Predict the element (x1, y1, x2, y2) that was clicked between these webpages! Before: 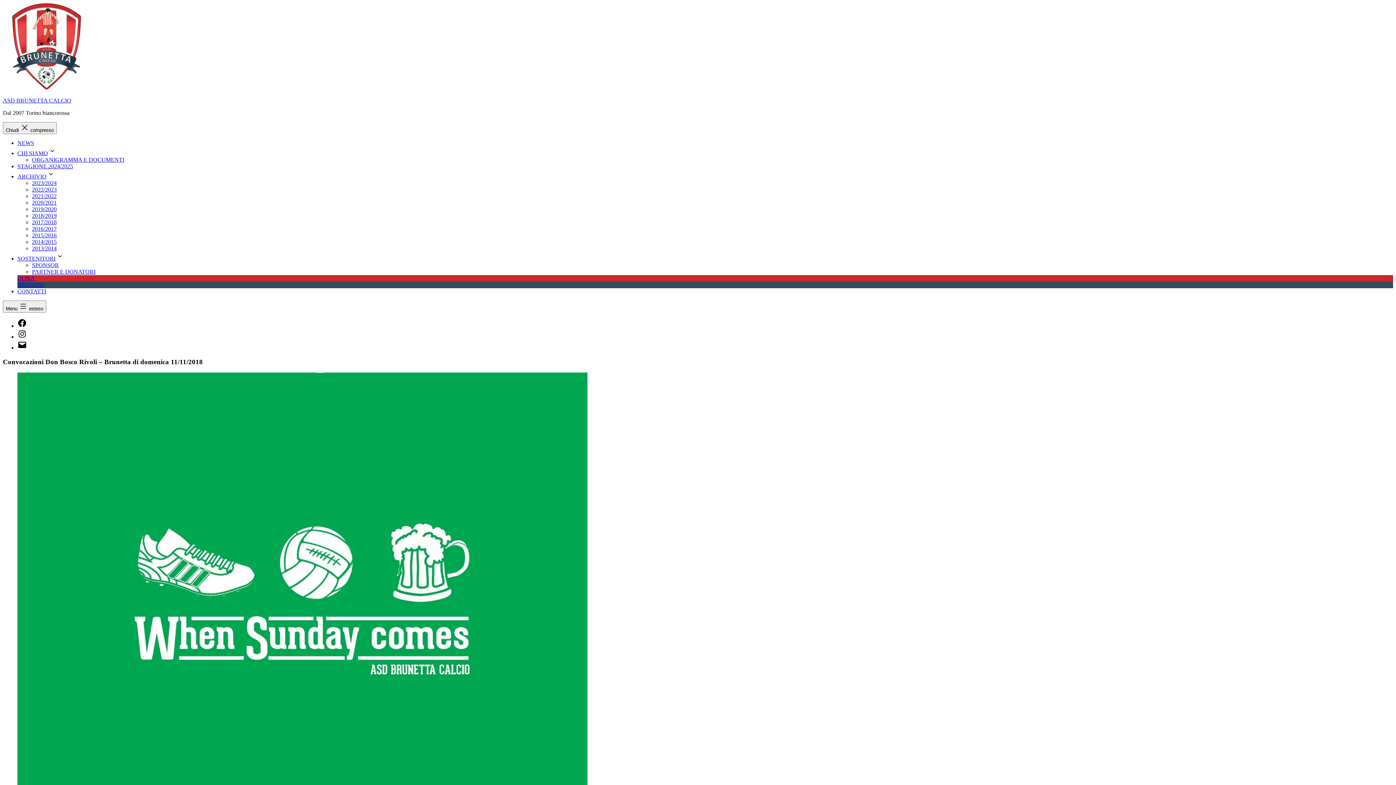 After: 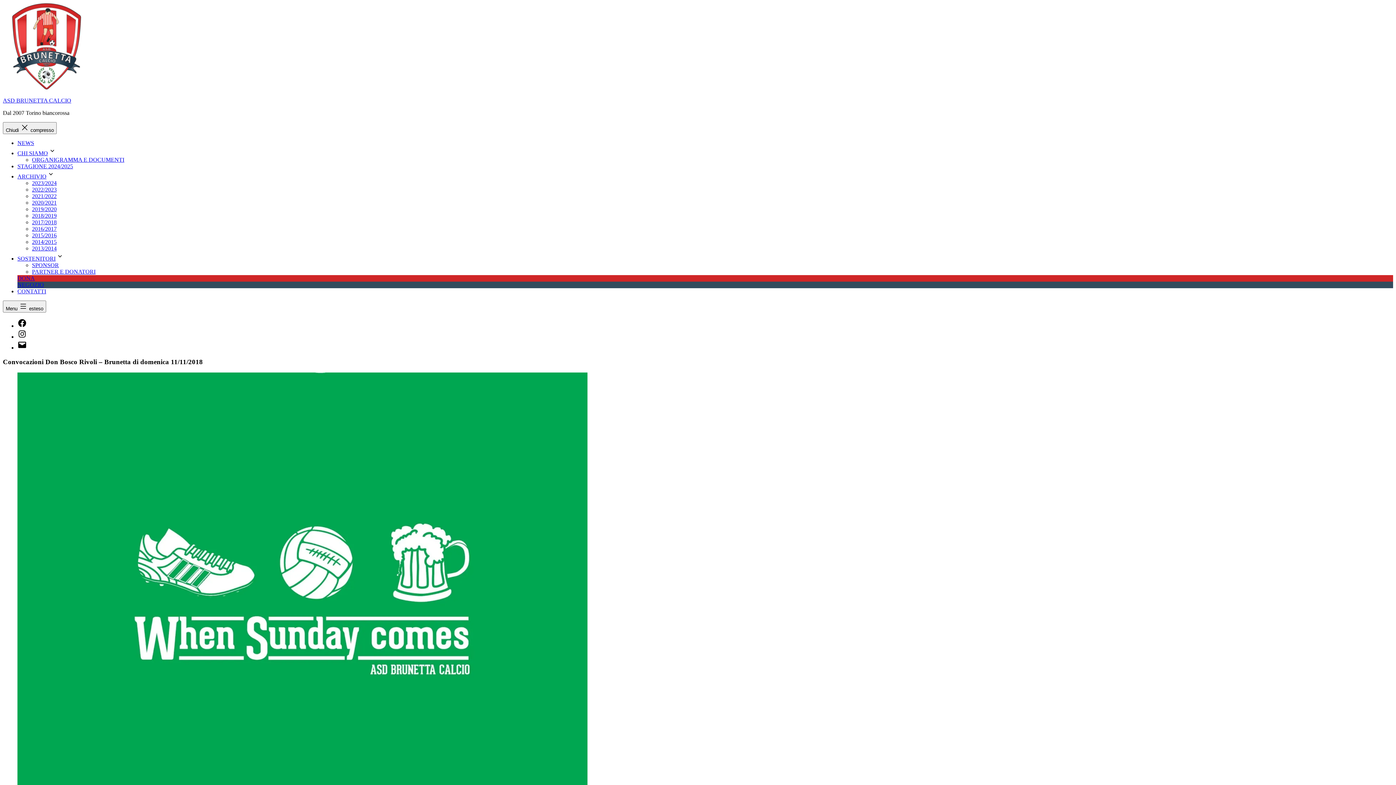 Action: label: Facebook bbox: (17, 322, 26, 329)